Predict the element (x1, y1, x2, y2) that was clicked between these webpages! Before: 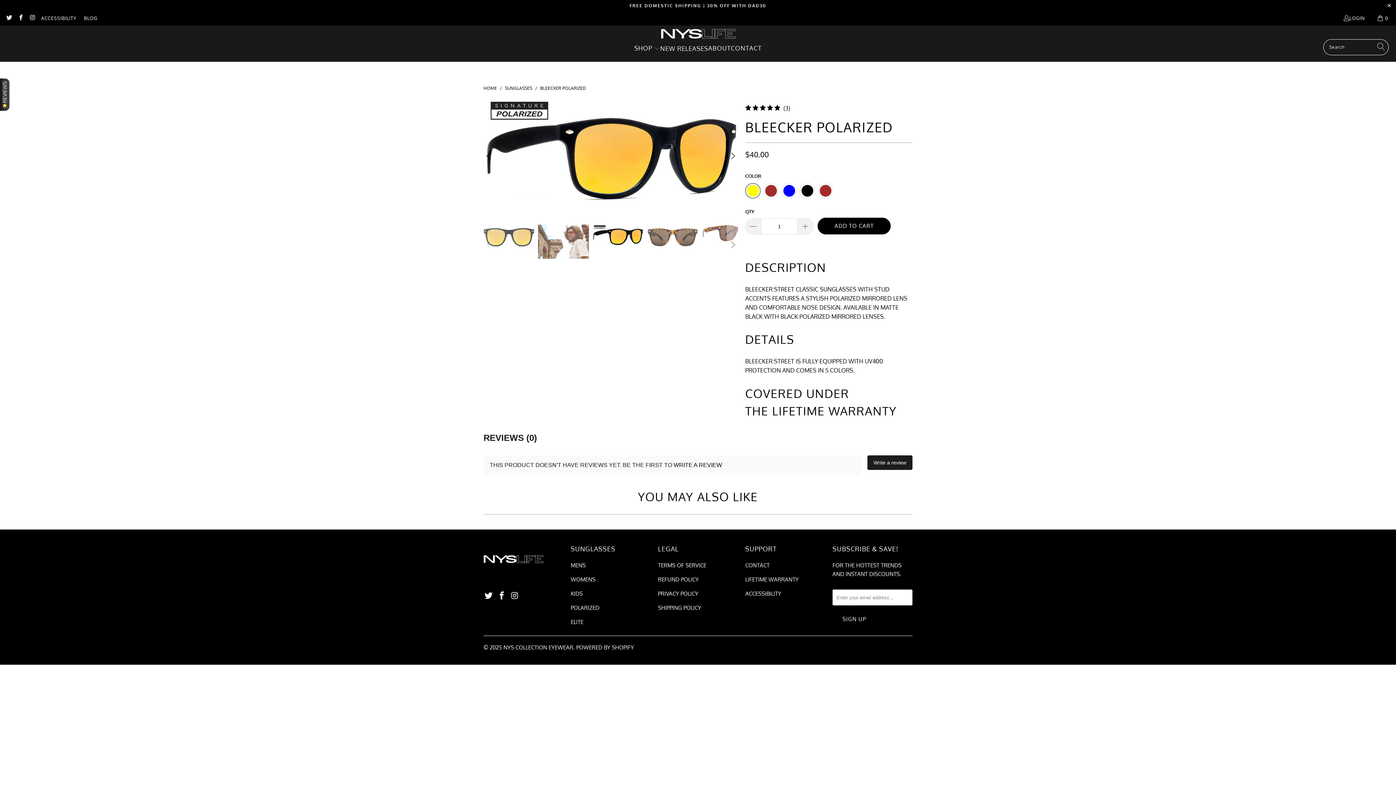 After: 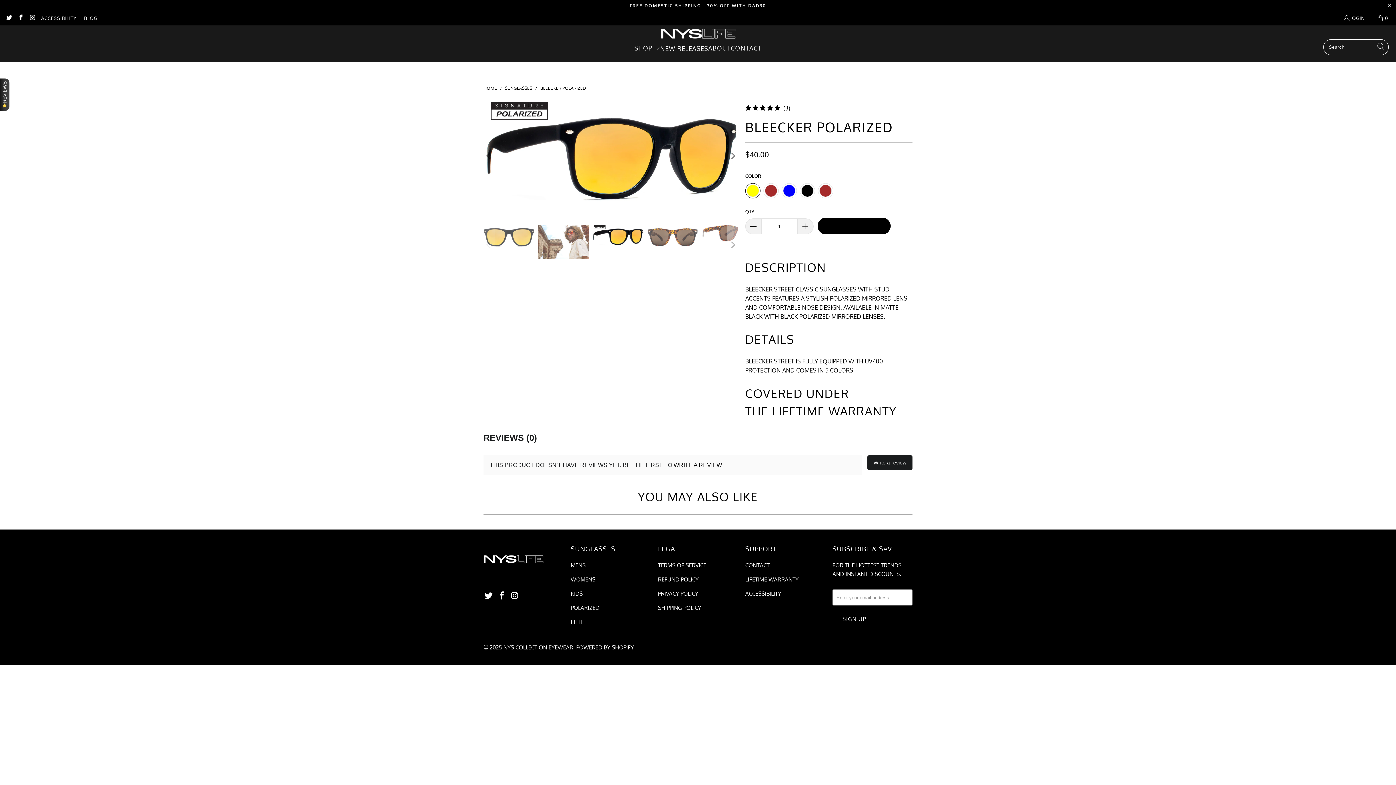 Action: bbox: (817, 217, 890, 234) label: ADD TO CART